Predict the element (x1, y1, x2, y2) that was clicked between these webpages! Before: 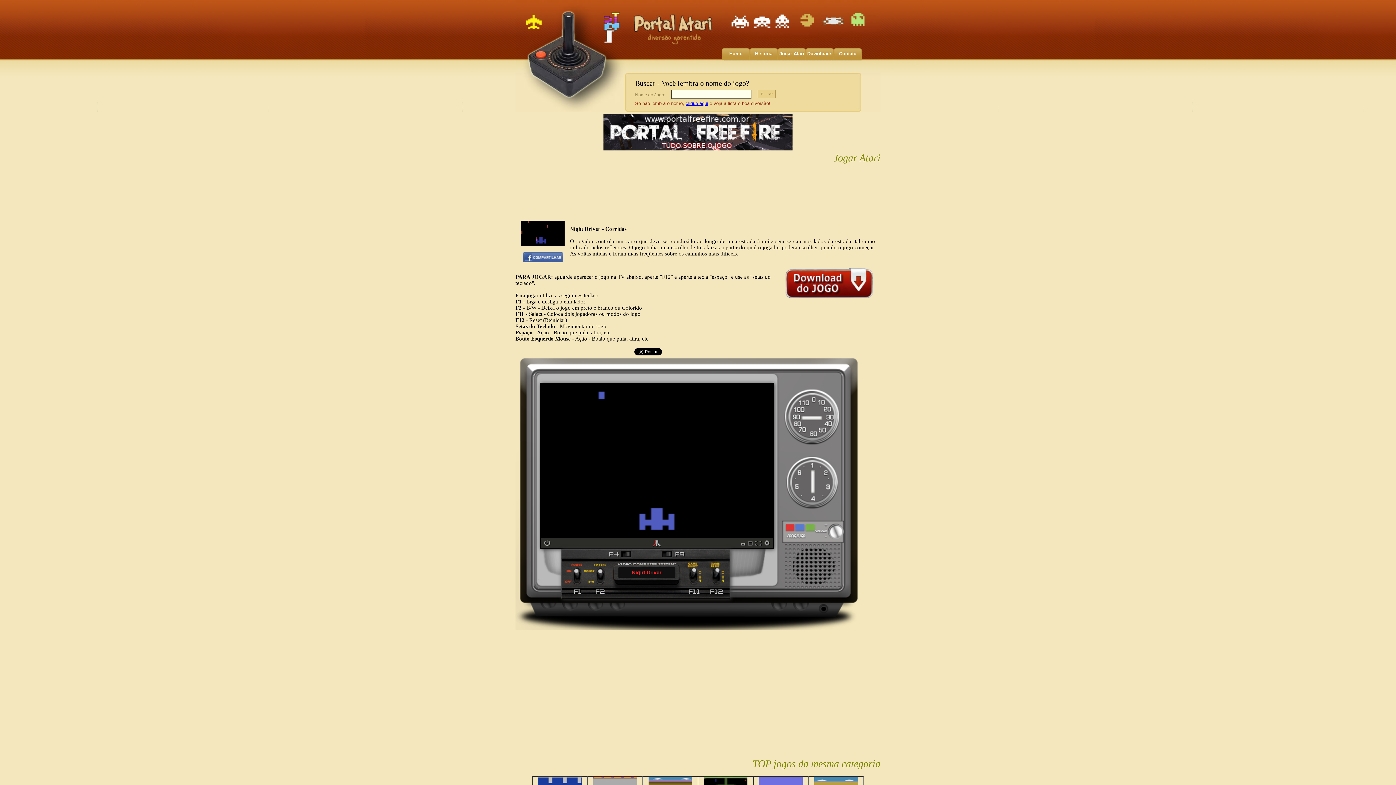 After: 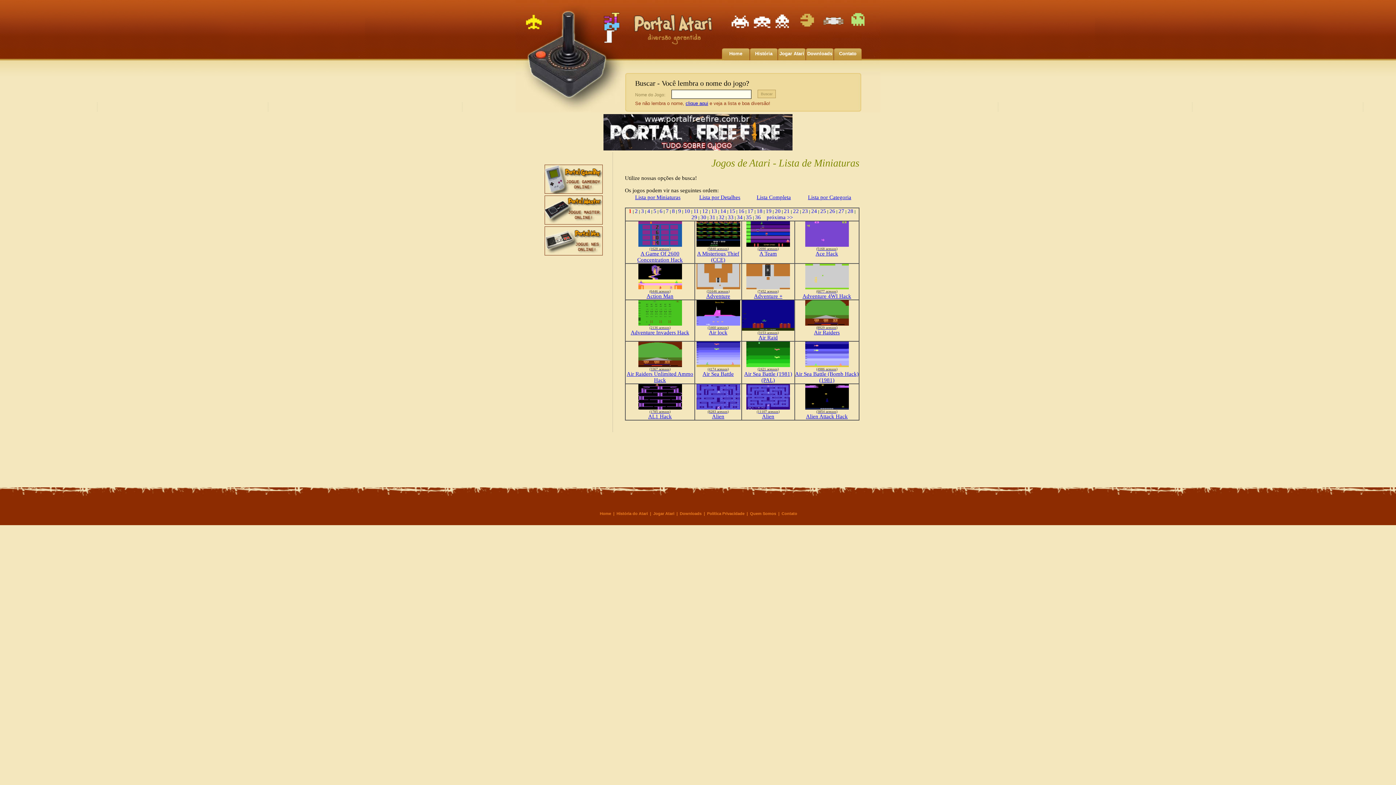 Action: label: Jogar Atari bbox: (778, 48, 805, 60)